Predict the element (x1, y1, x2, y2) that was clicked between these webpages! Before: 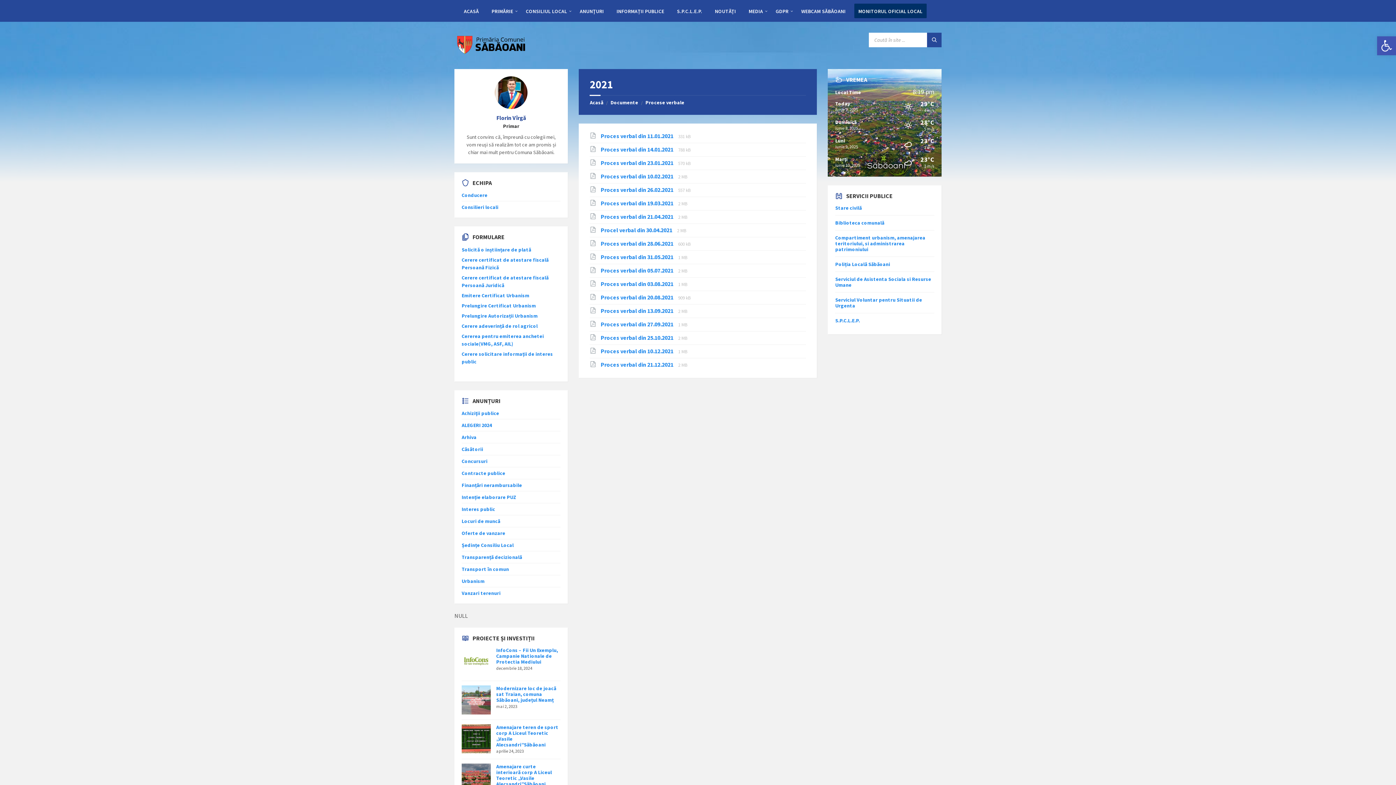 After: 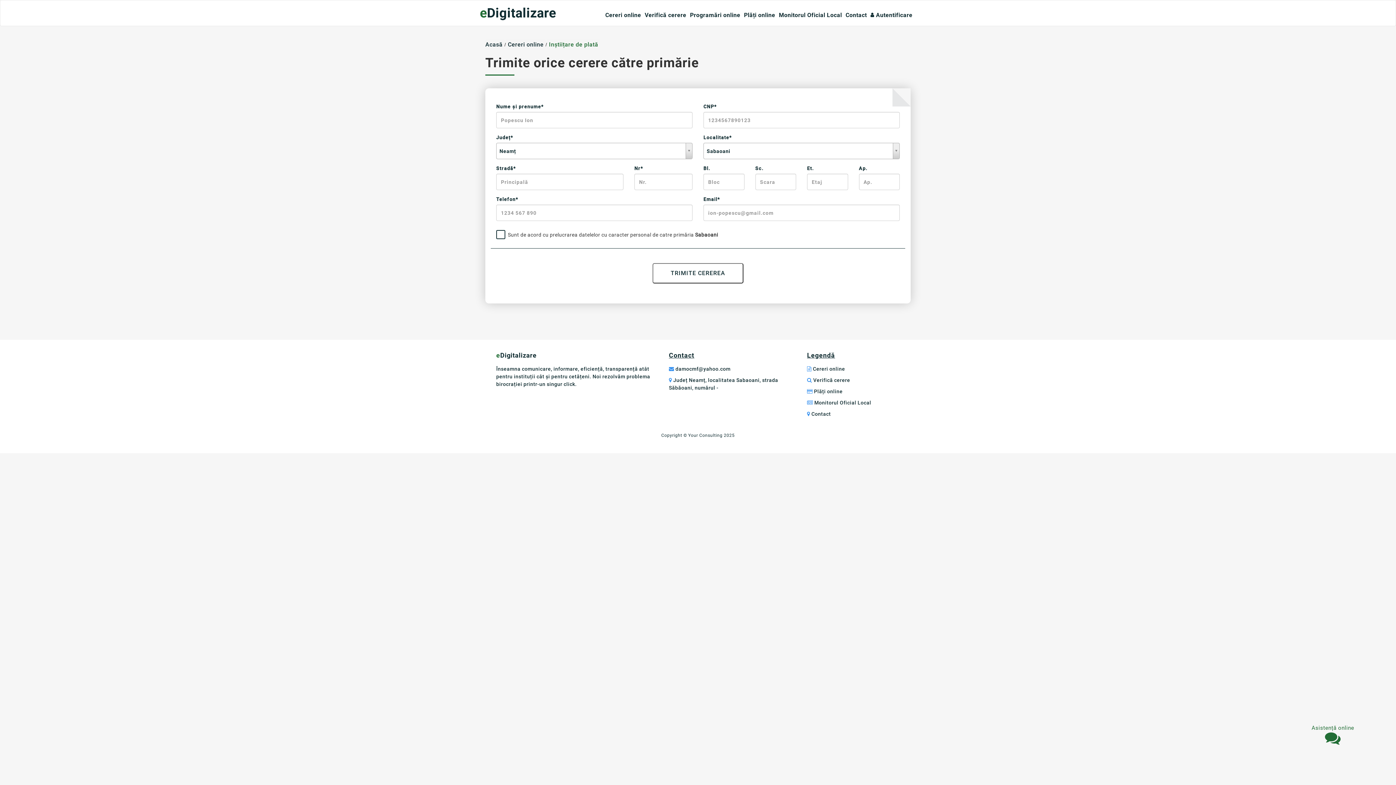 Action: label: Solicită o inștiințare de plată bbox: (461, 246, 531, 252)